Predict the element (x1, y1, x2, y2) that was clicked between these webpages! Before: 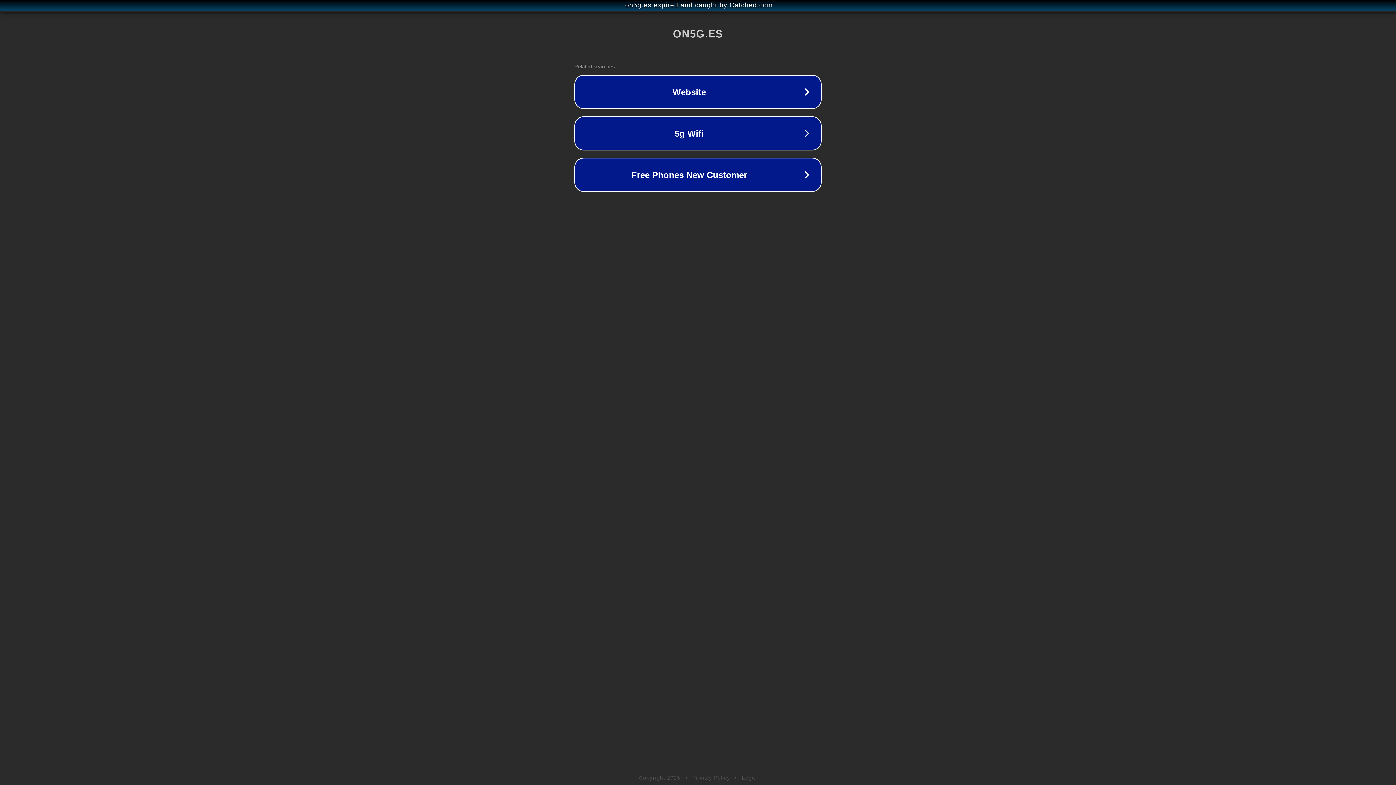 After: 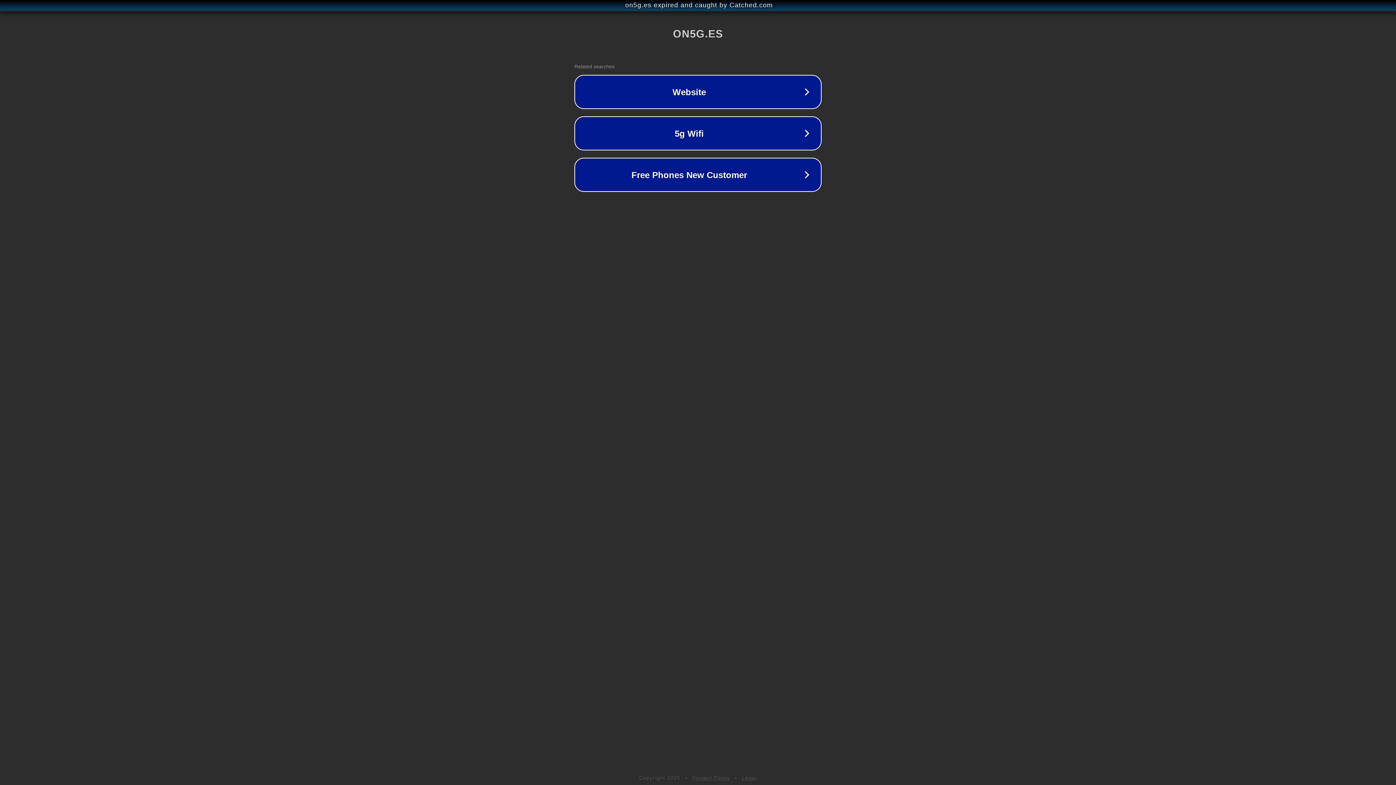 Action: label: Legal bbox: (742, 775, 757, 781)